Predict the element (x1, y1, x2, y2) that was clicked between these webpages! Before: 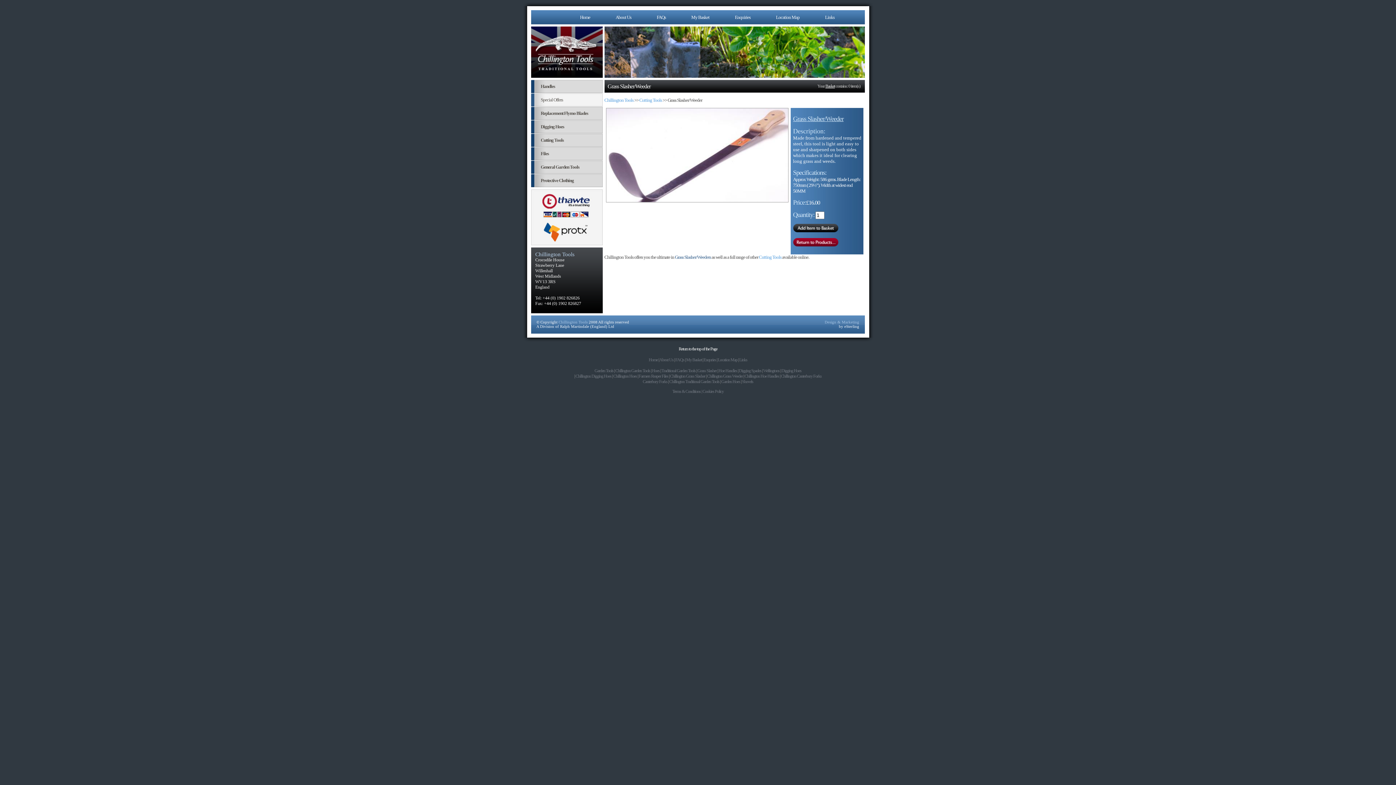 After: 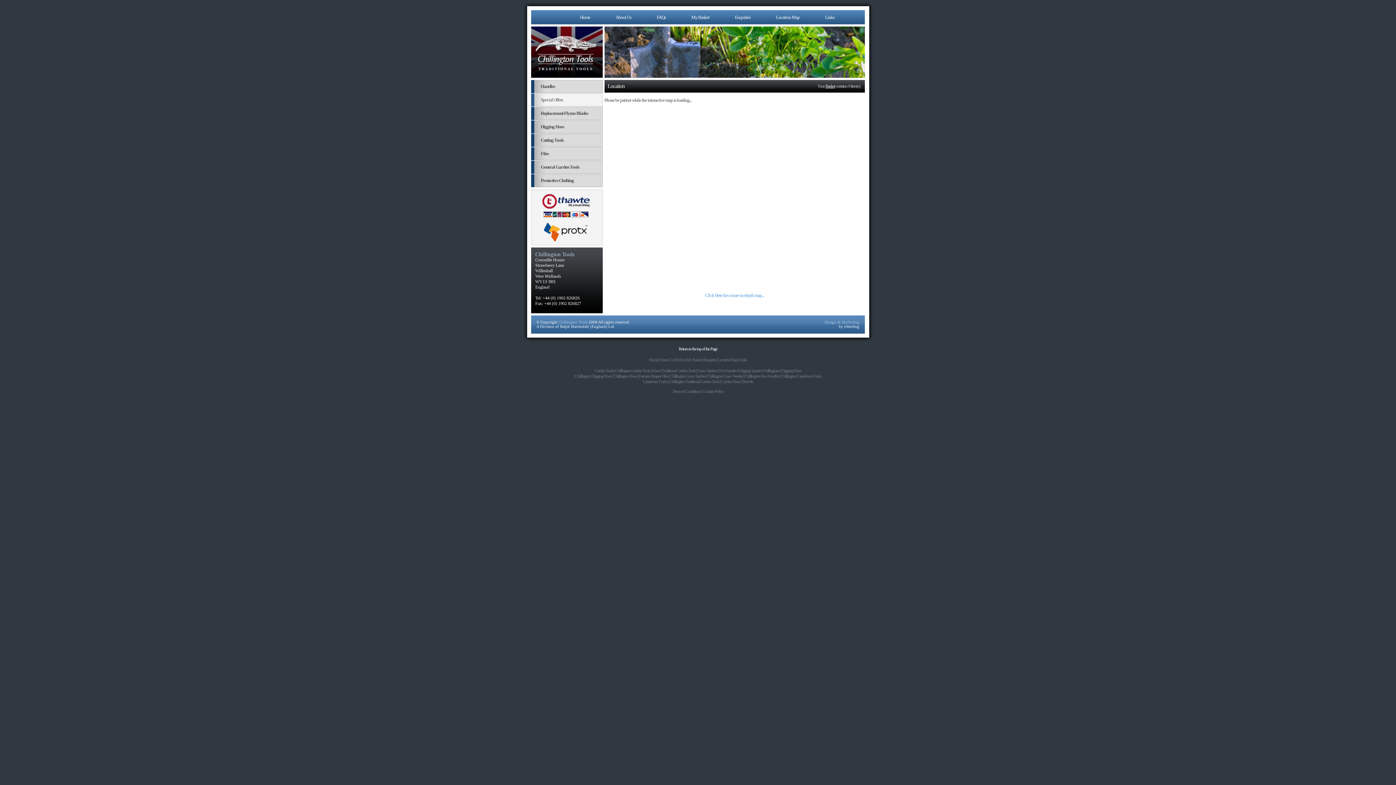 Action: label: Wellingtons bbox: (763, 368, 779, 373)